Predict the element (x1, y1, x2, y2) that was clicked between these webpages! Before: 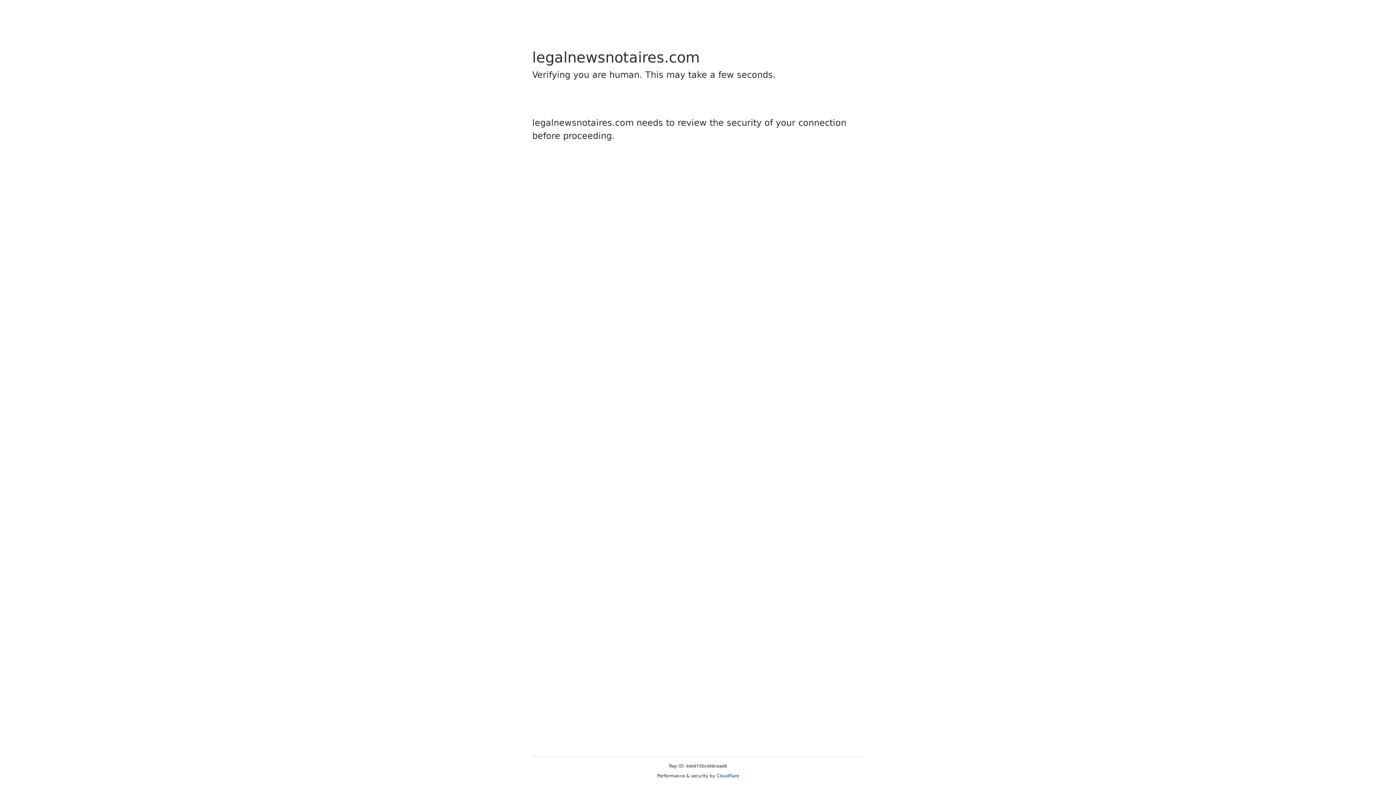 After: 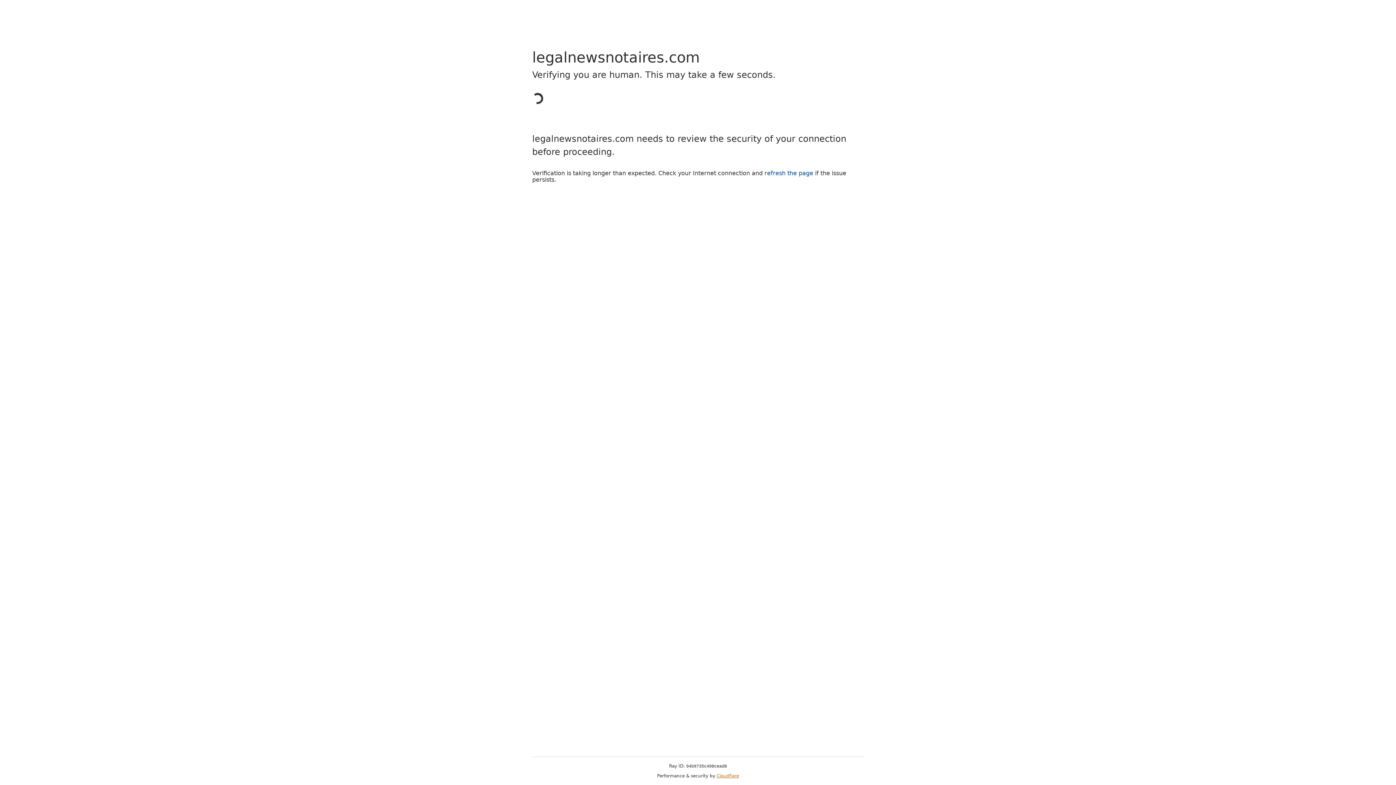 Action: bbox: (716, 773, 739, 778) label: Cloudflare